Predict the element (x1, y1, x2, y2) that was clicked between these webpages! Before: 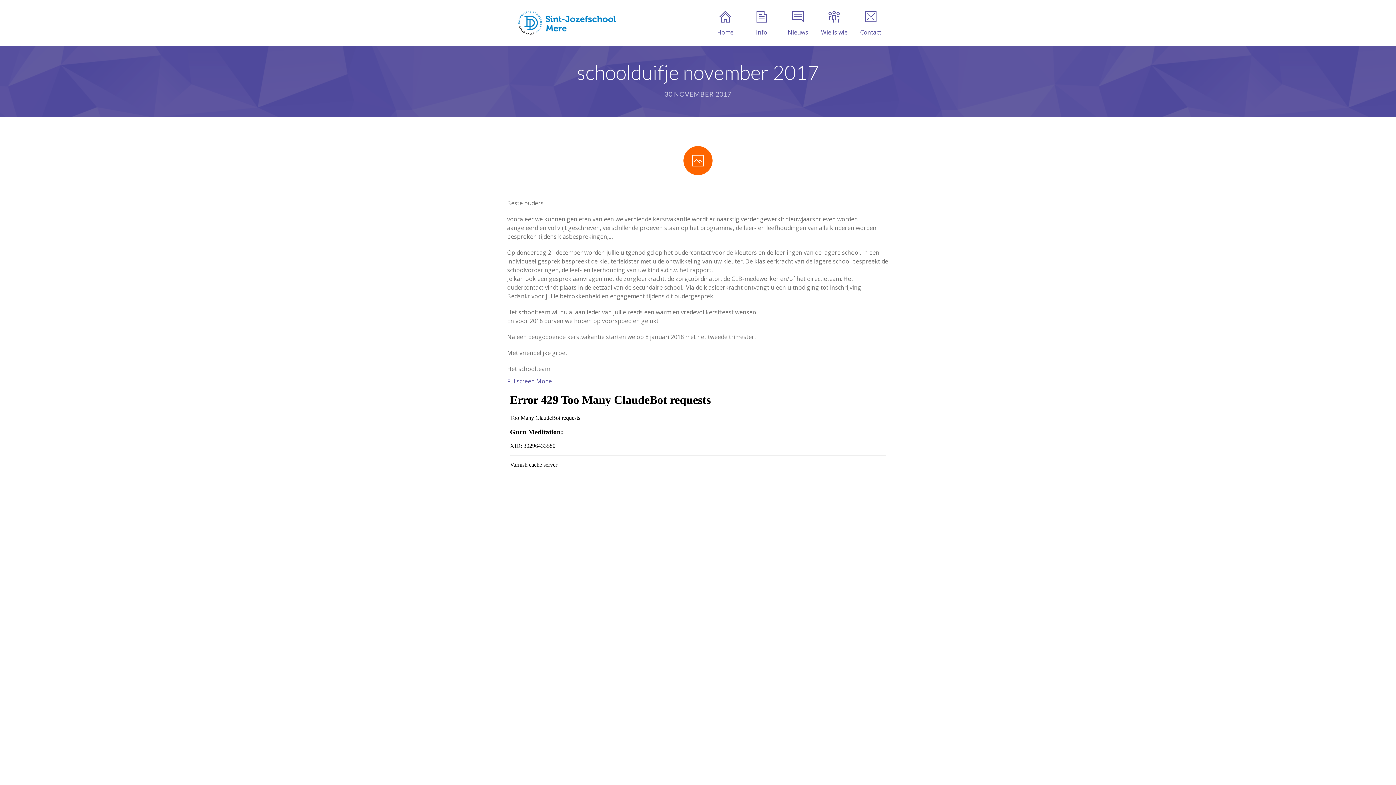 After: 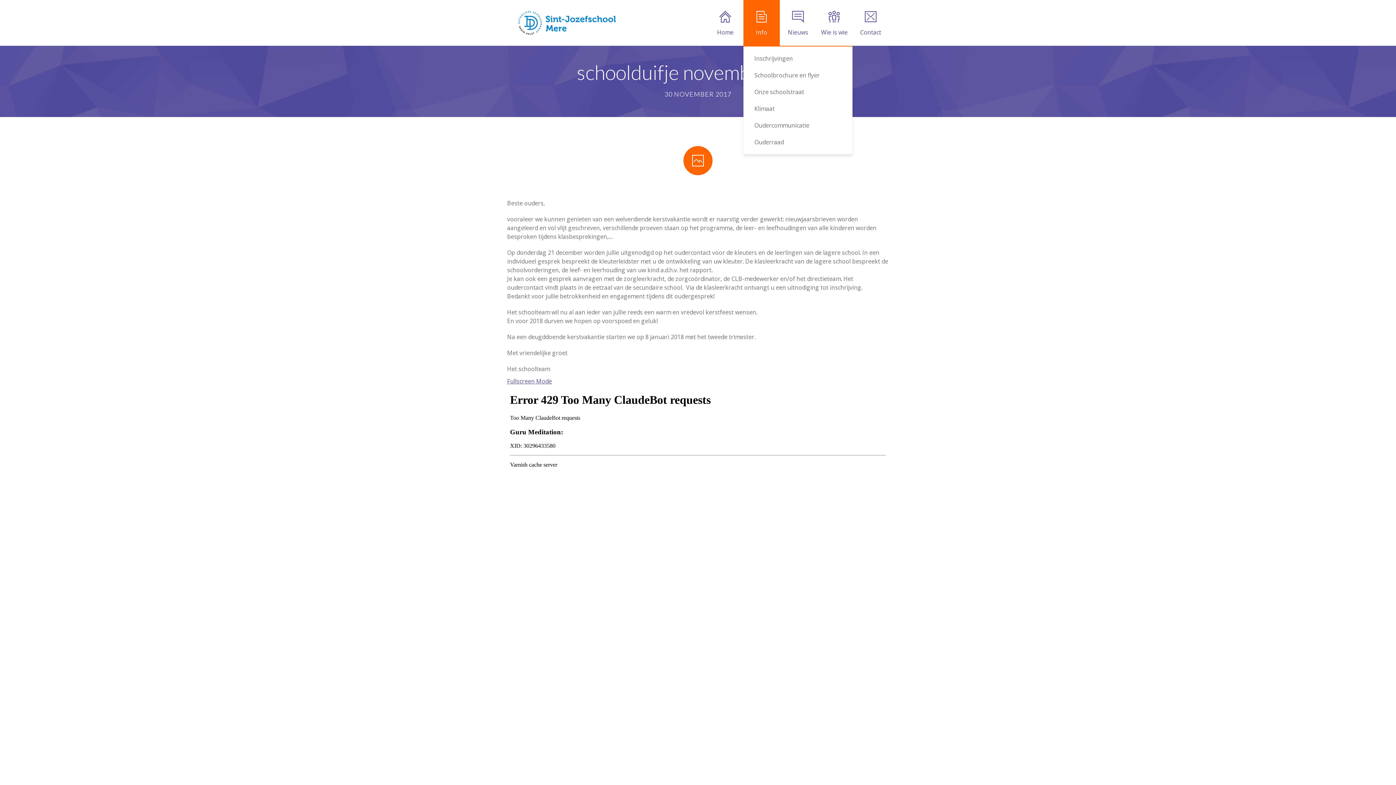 Action: label: Info bbox: (743, 0, 780, 45)